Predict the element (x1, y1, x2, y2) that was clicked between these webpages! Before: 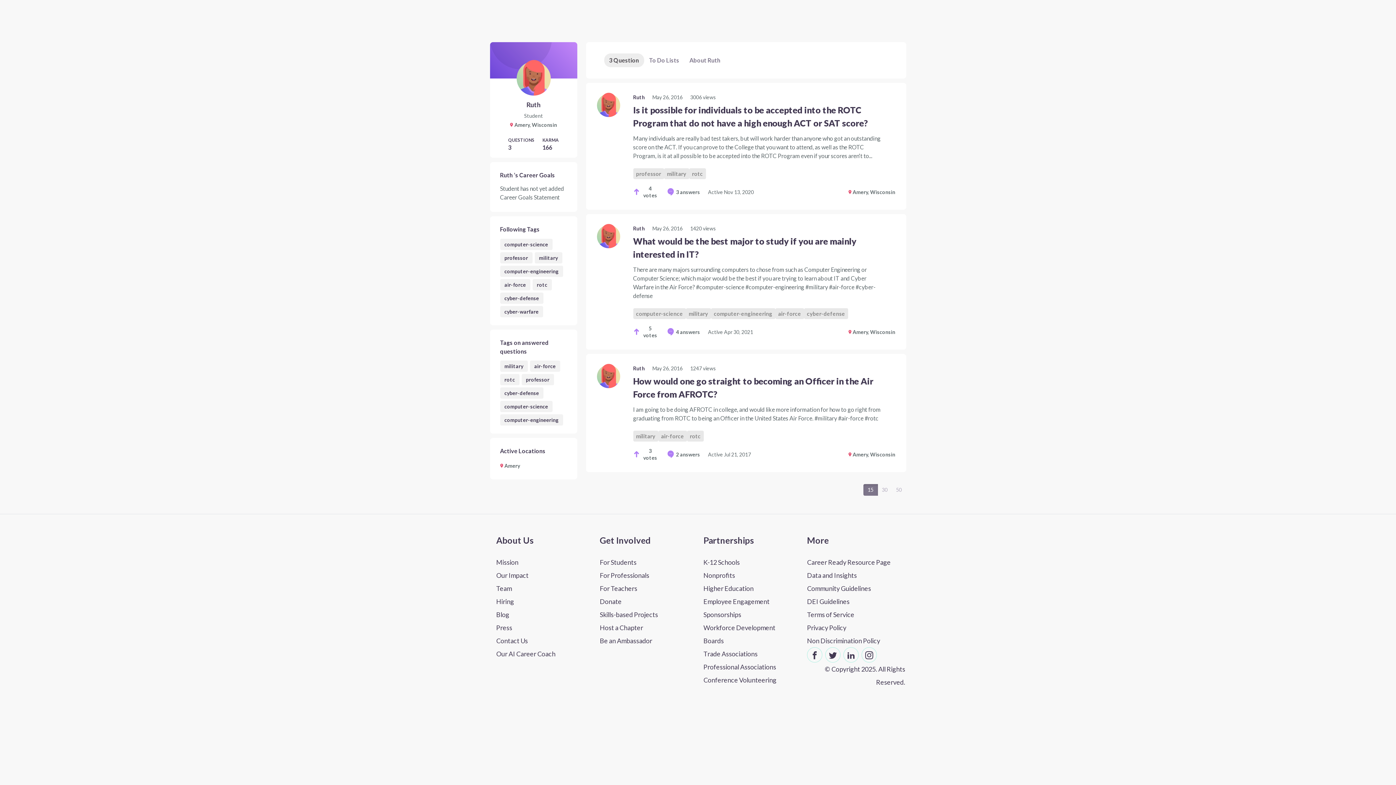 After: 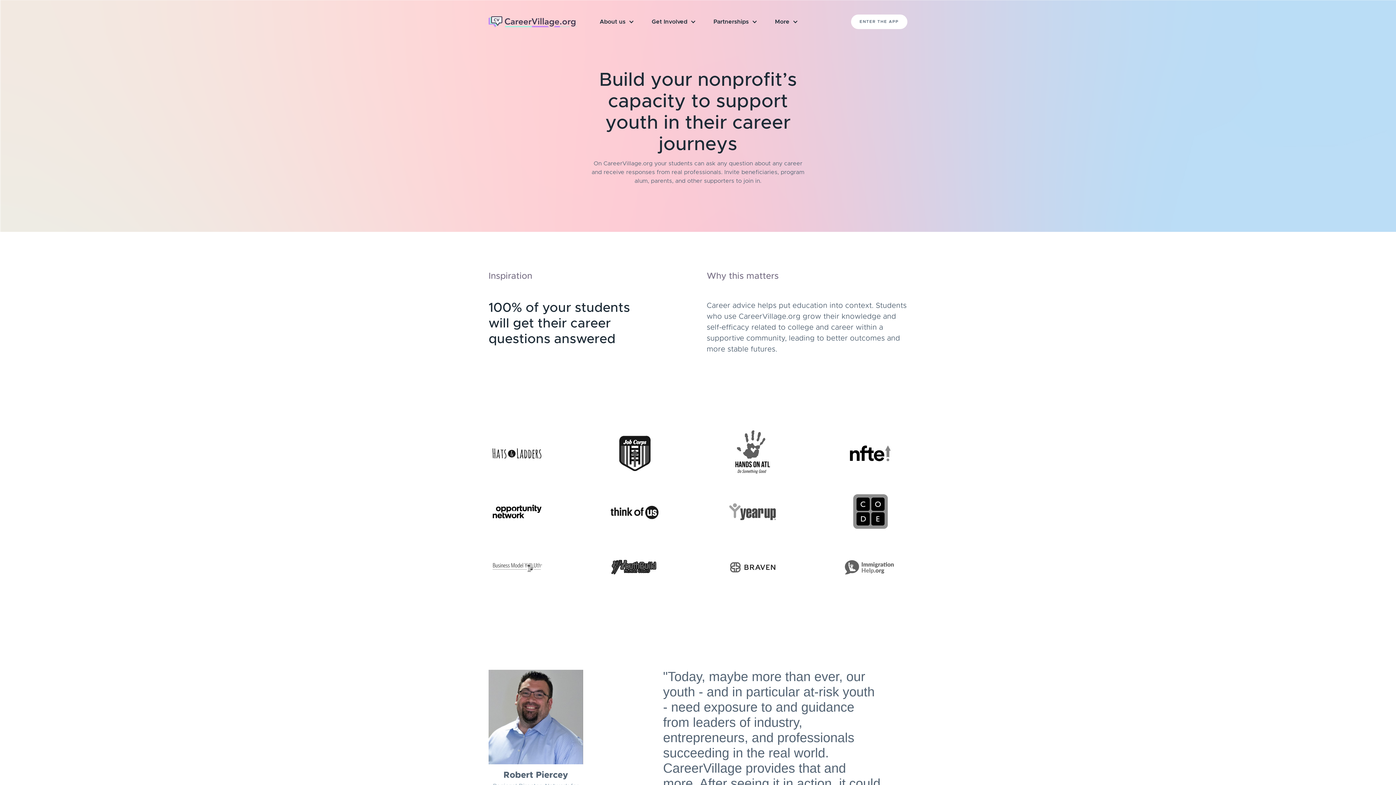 Action: bbox: (703, 569, 796, 582) label: Nonprofits